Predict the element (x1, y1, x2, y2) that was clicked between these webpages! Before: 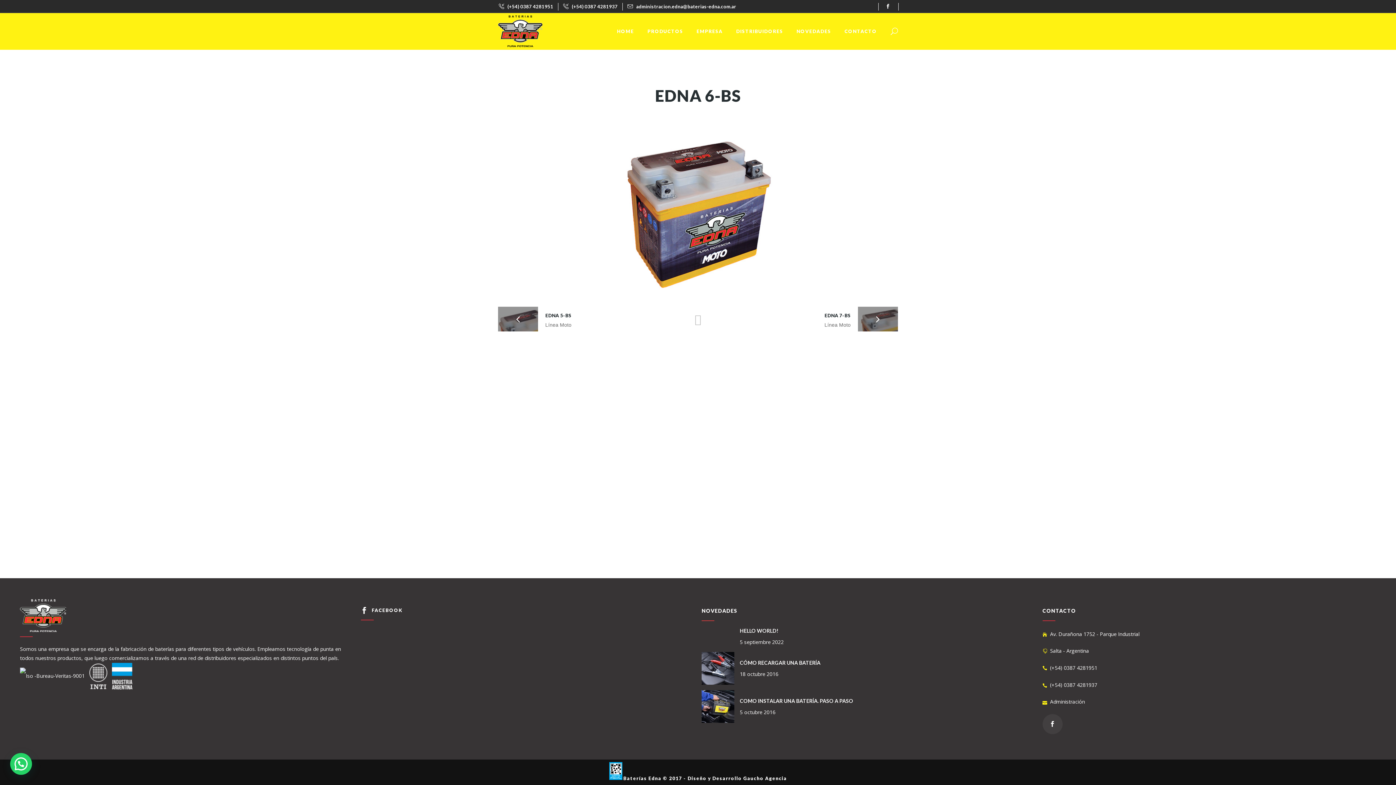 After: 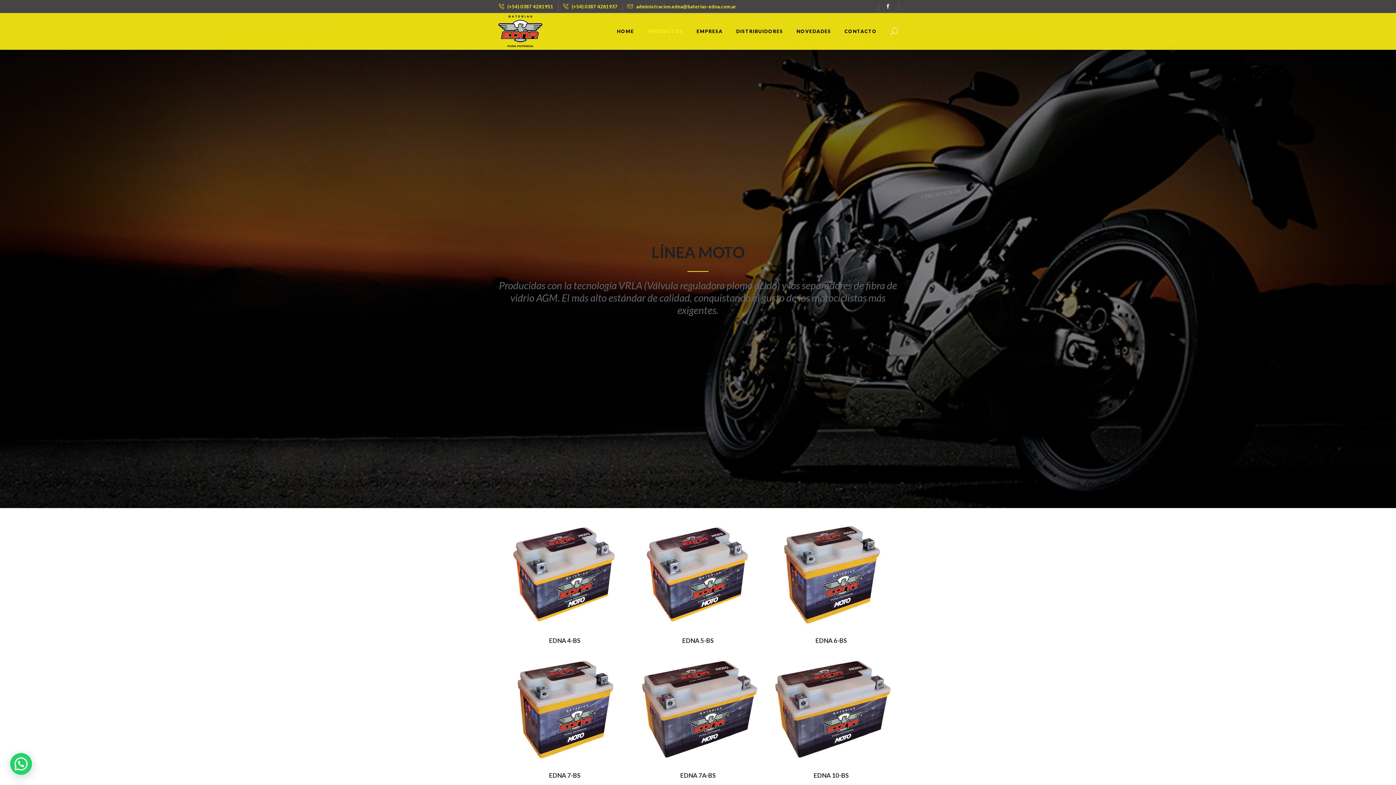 Action: bbox: (692, 313, 704, 325)